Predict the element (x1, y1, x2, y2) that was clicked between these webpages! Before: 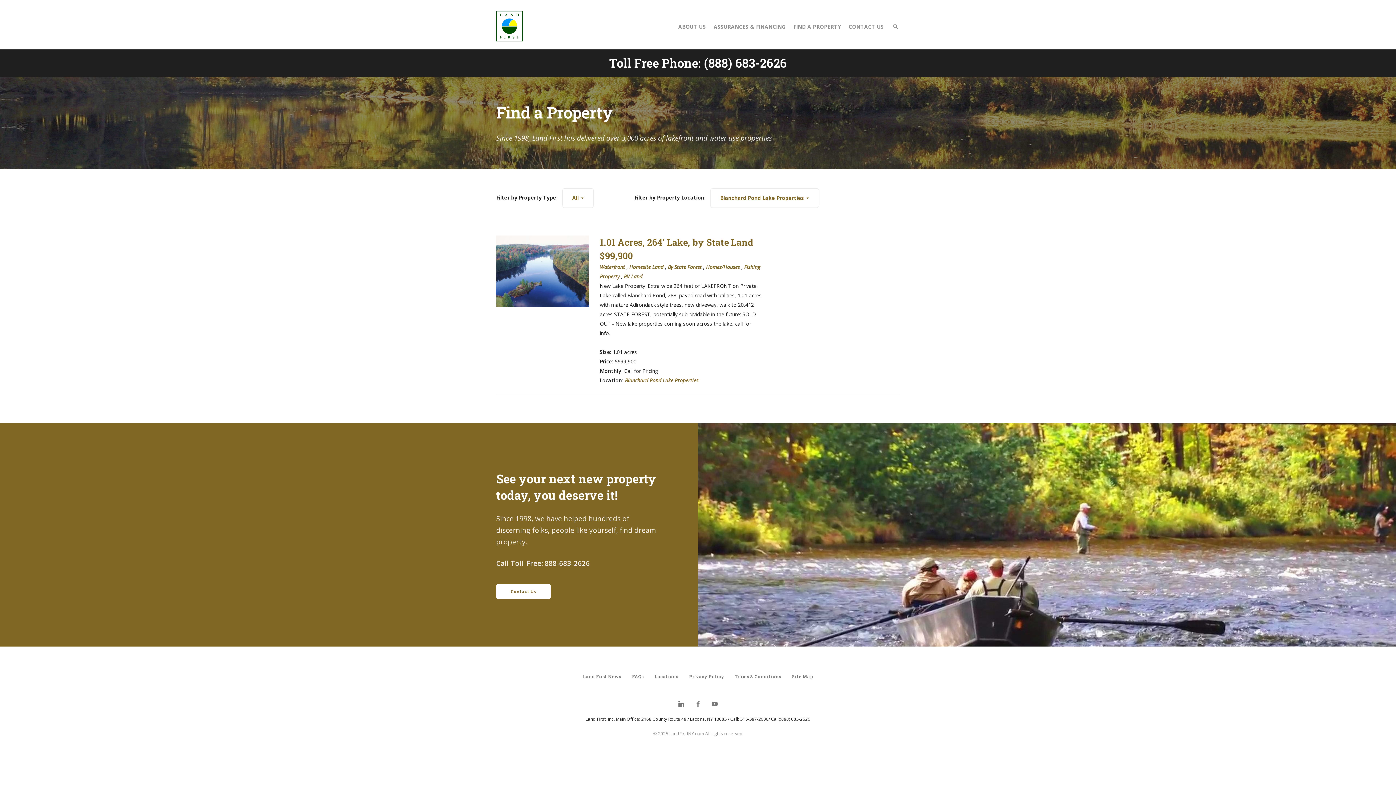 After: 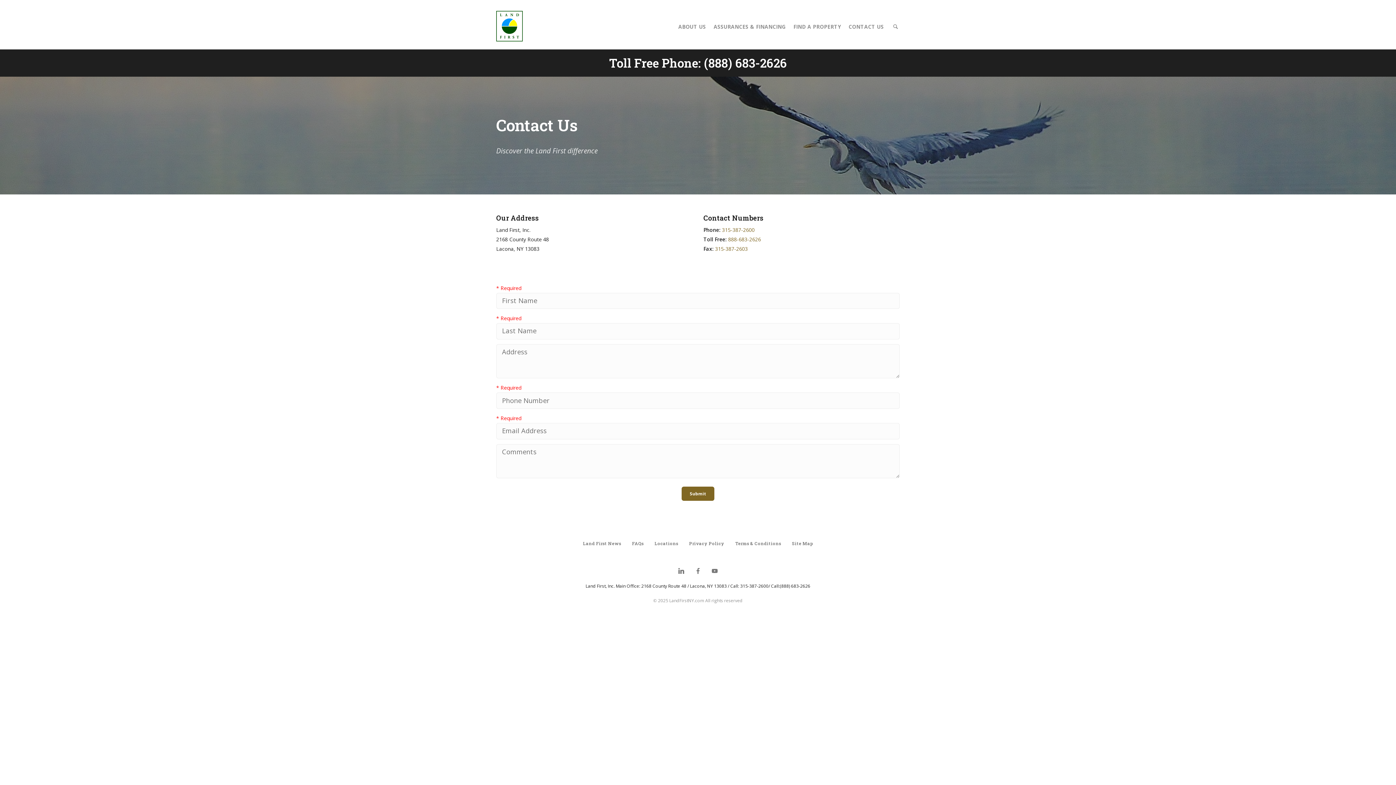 Action: label: Contact Us bbox: (496, 584, 550, 599)